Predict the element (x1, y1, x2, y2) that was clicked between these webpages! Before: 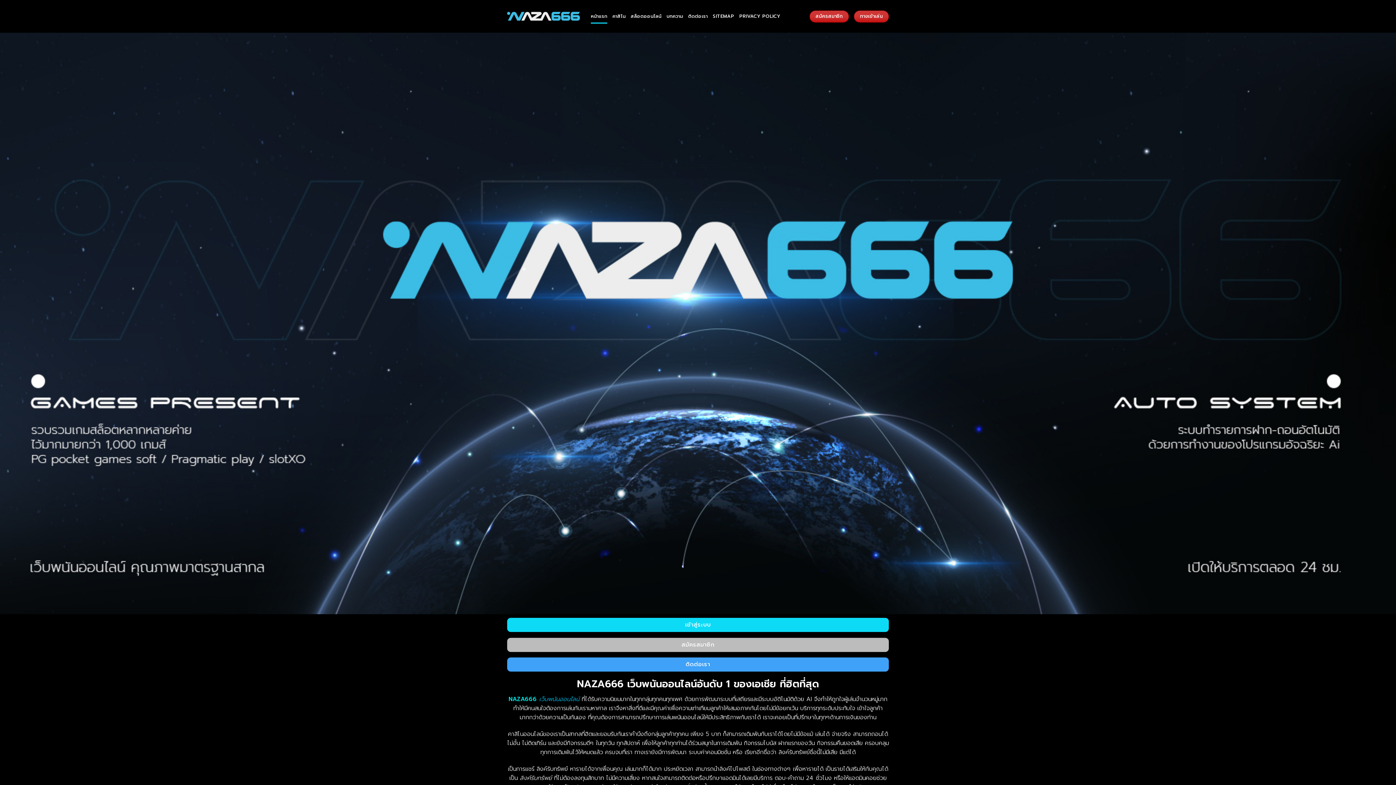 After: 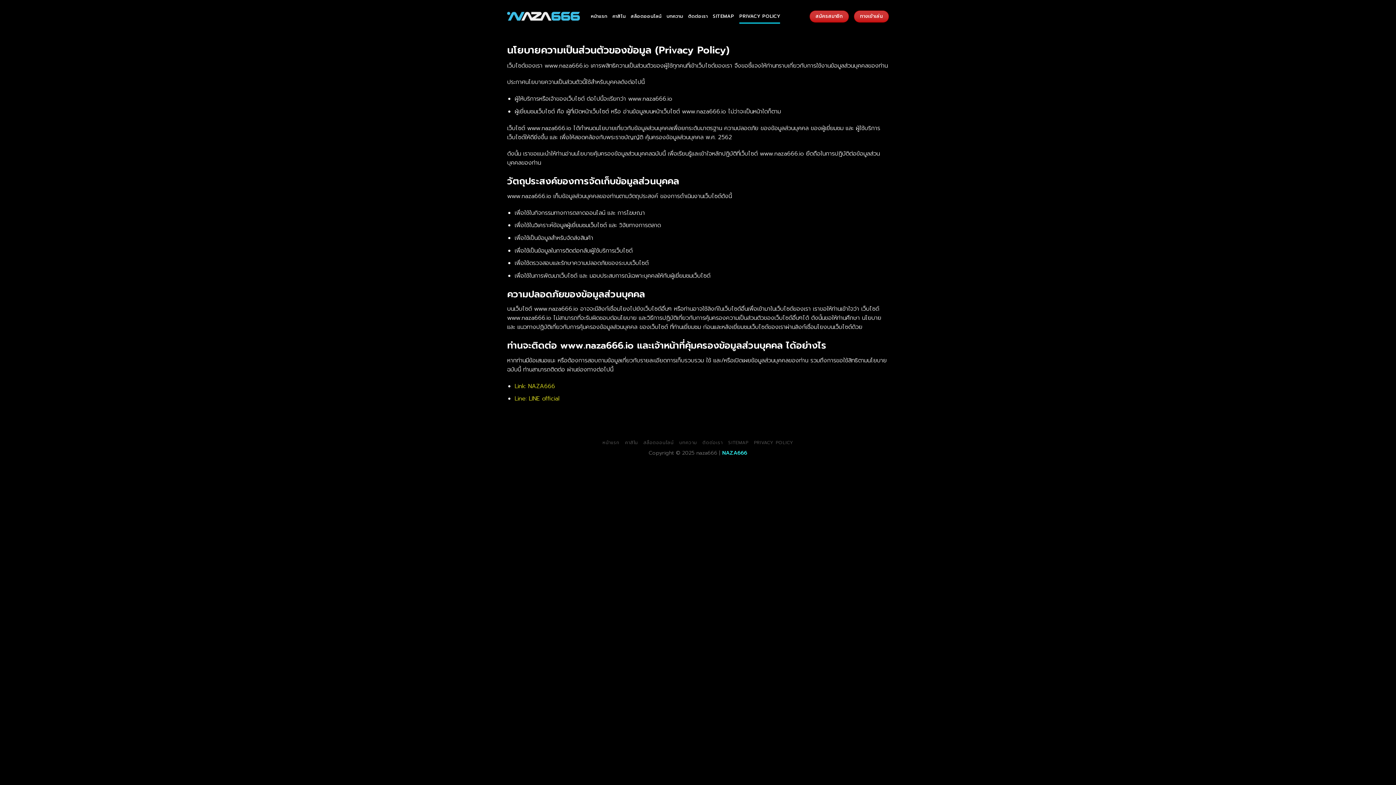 Action: bbox: (739, 9, 780, 23) label: PRIVACY POLICY